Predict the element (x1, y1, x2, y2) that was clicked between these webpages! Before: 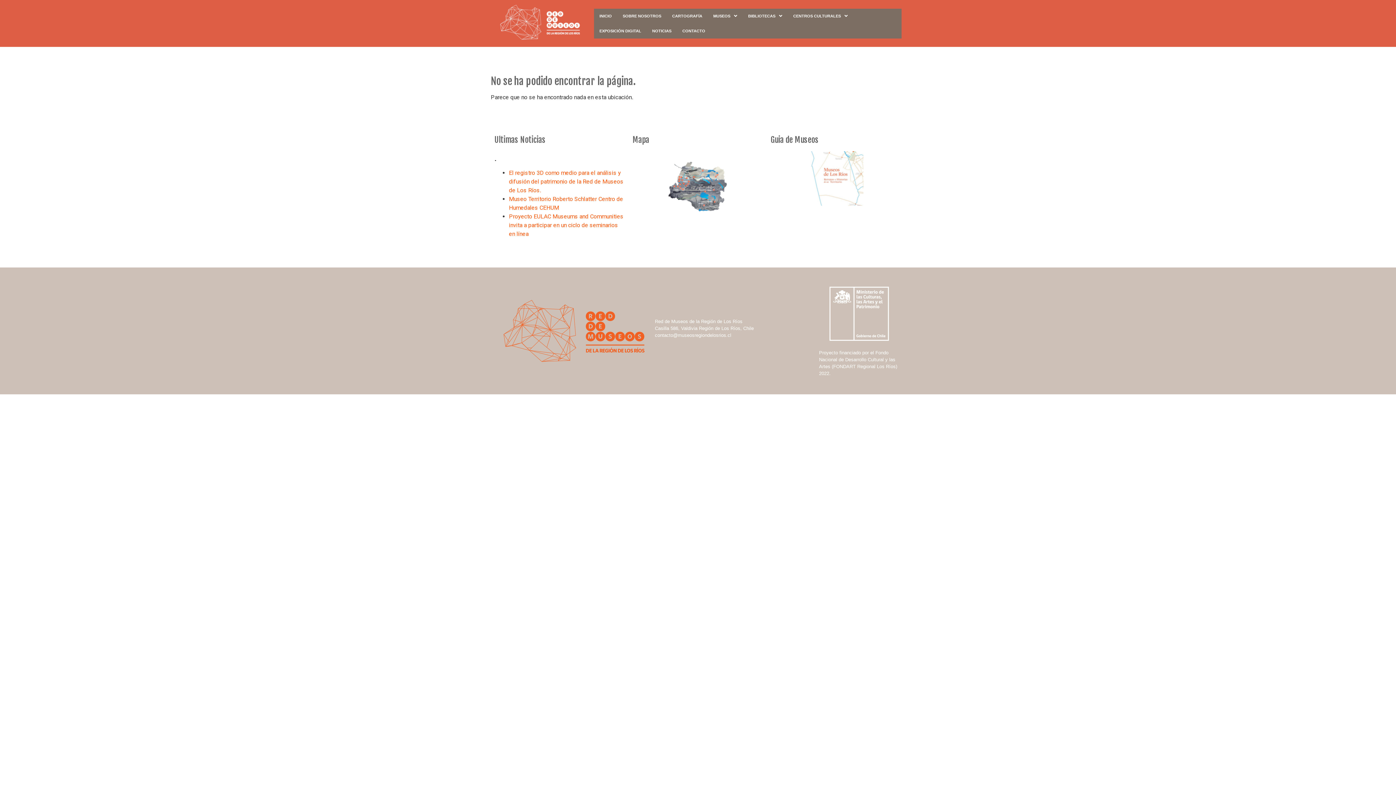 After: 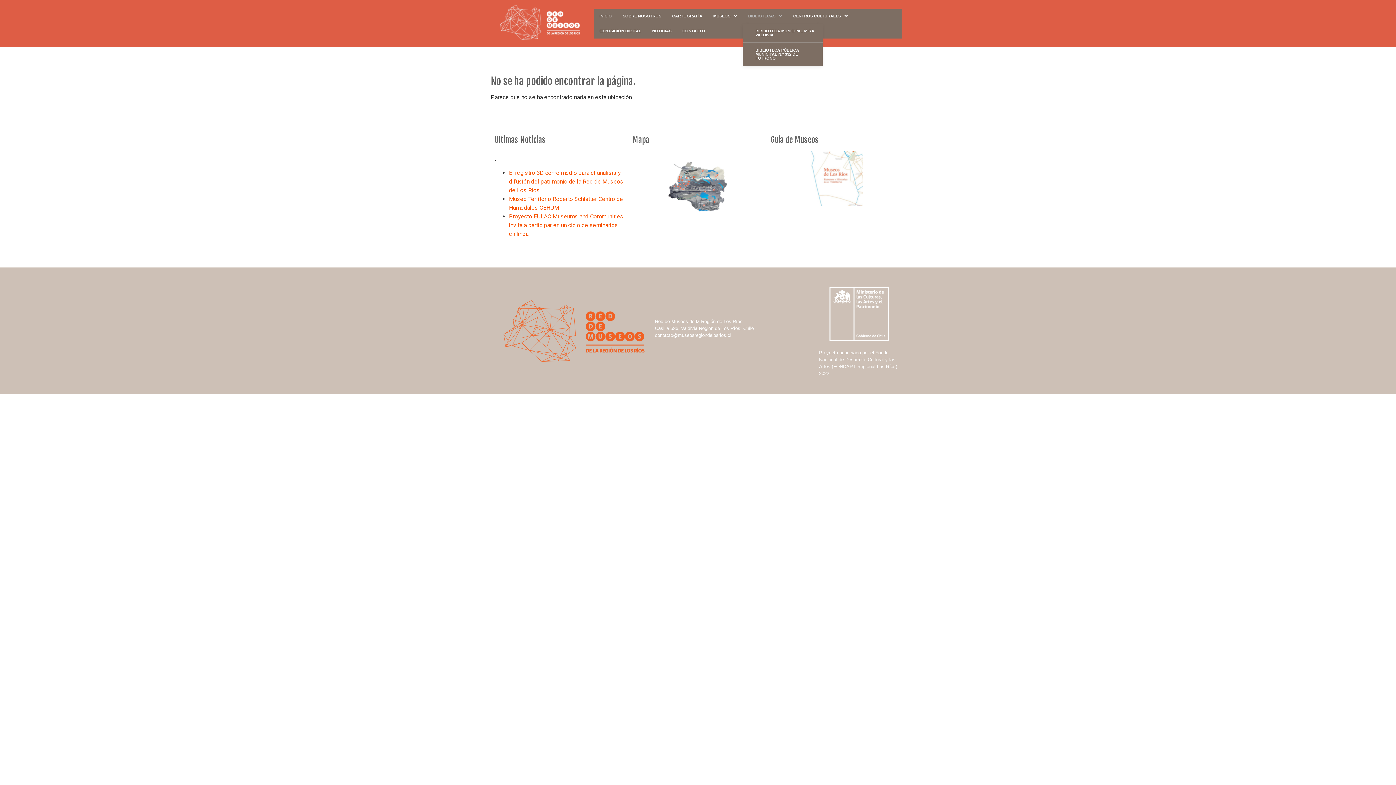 Action: label: BIBLIOTECAS bbox: (742, 8, 787, 23)